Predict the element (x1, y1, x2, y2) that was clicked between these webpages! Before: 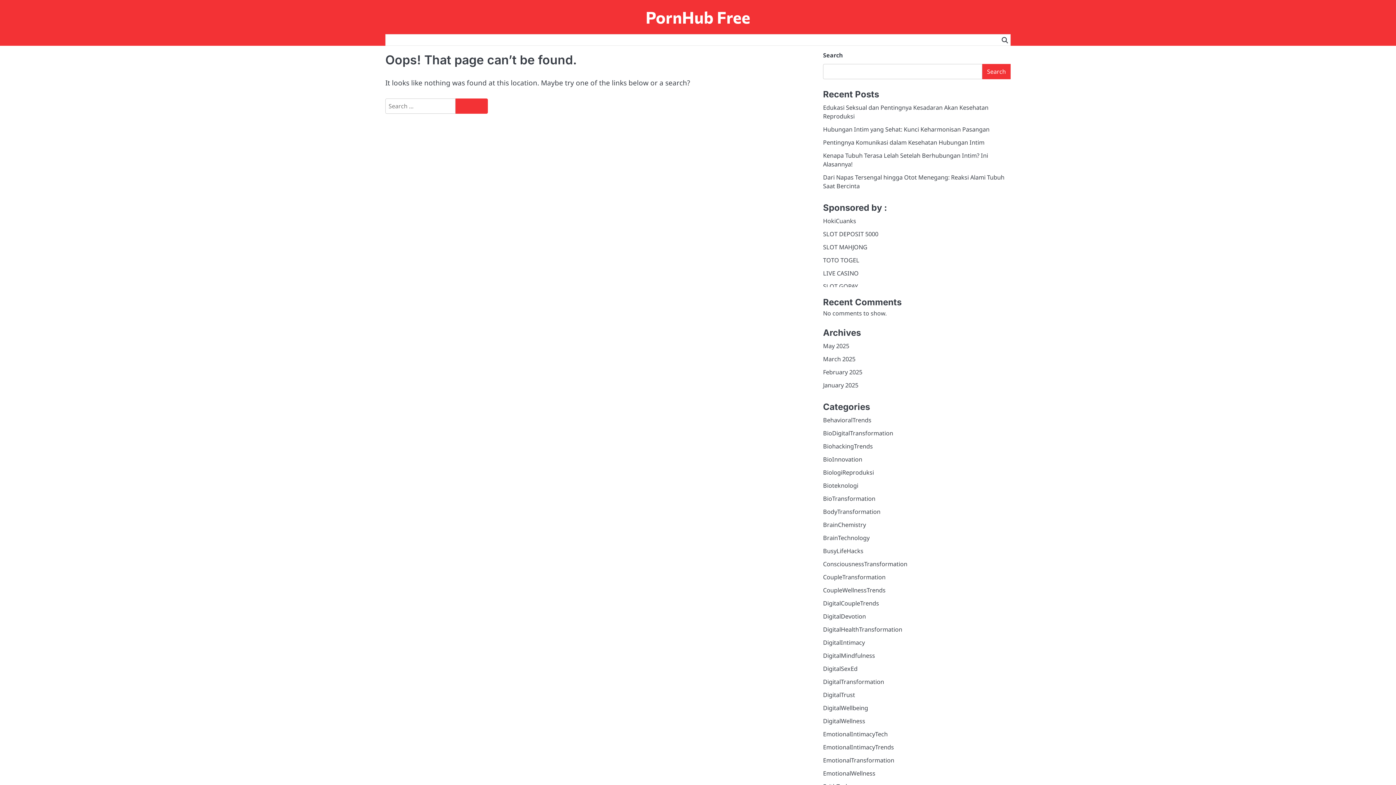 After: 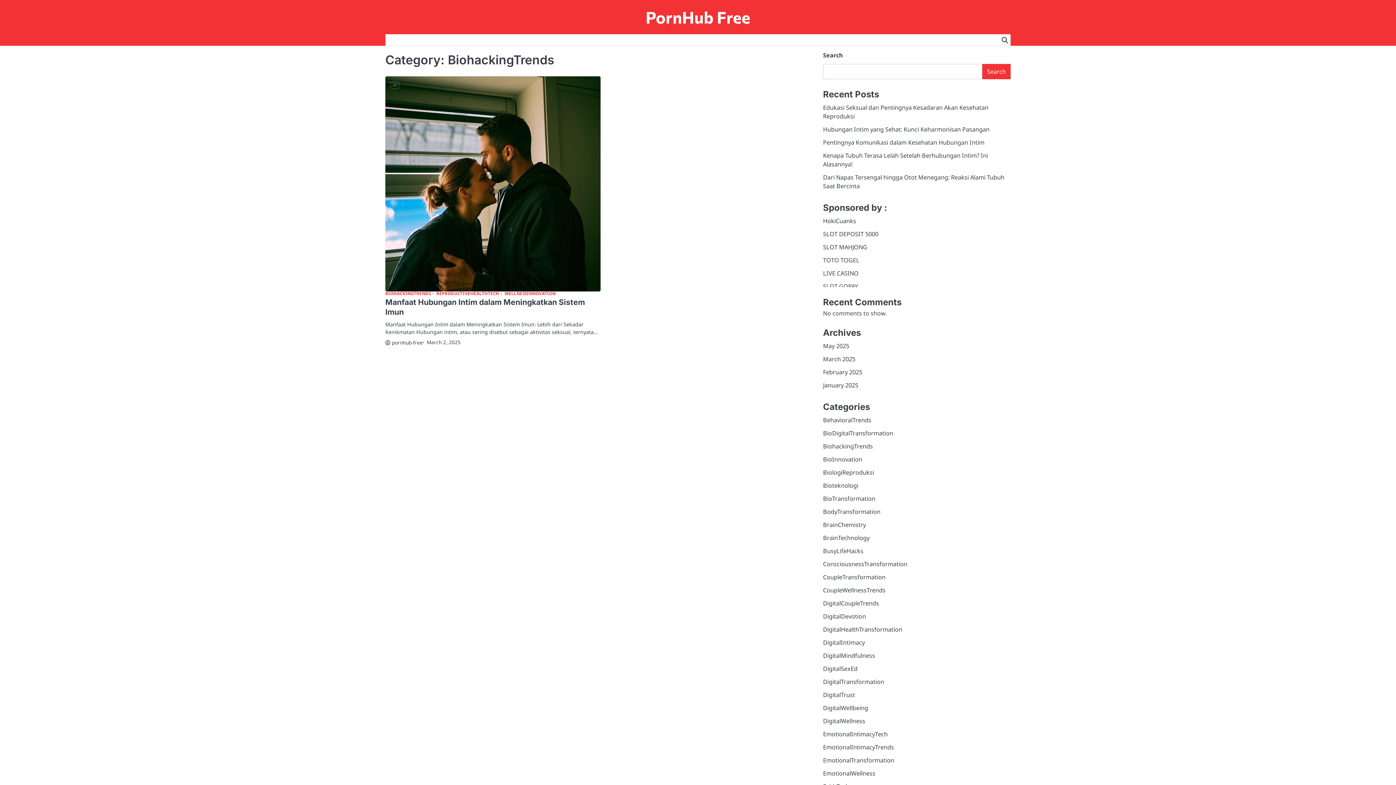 Action: bbox: (823, 442, 873, 450) label: BiohackingTrends